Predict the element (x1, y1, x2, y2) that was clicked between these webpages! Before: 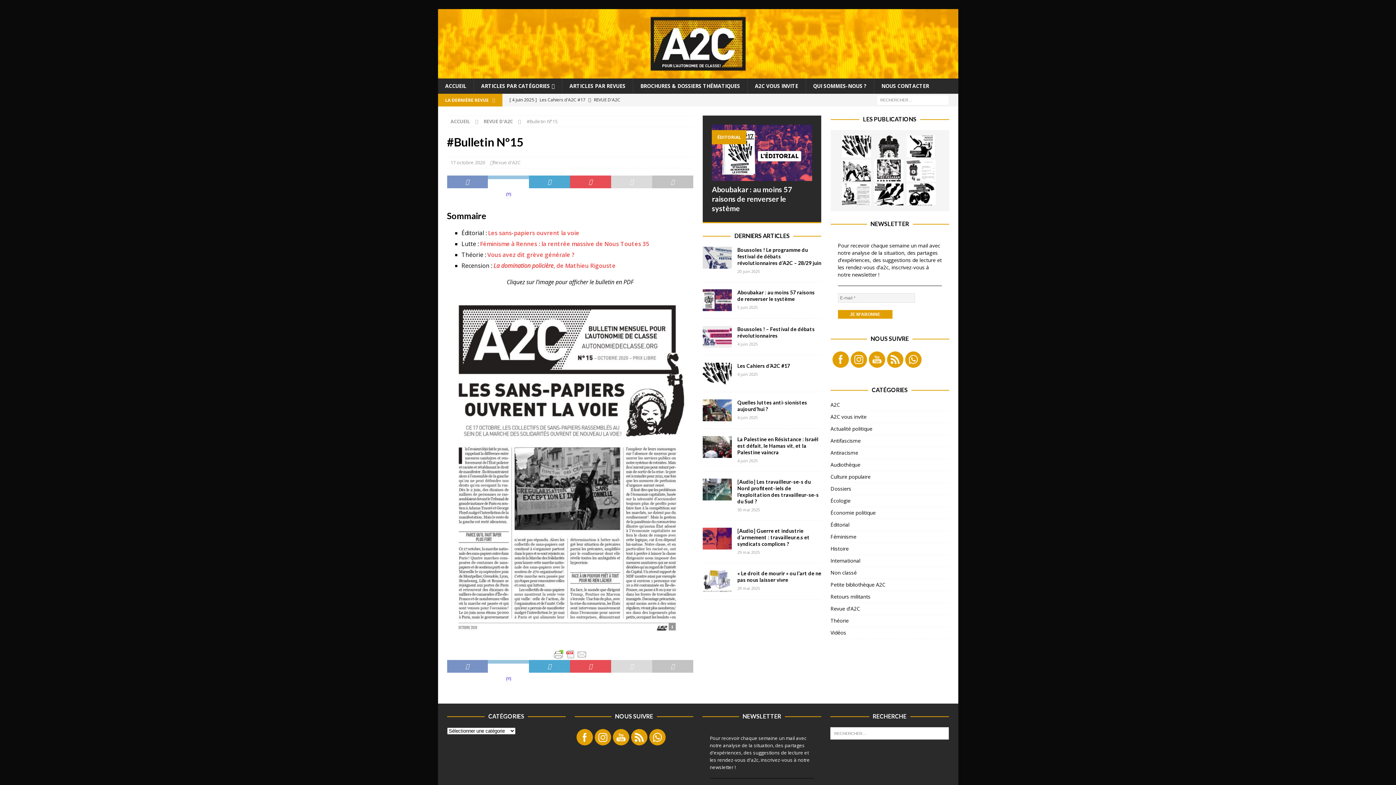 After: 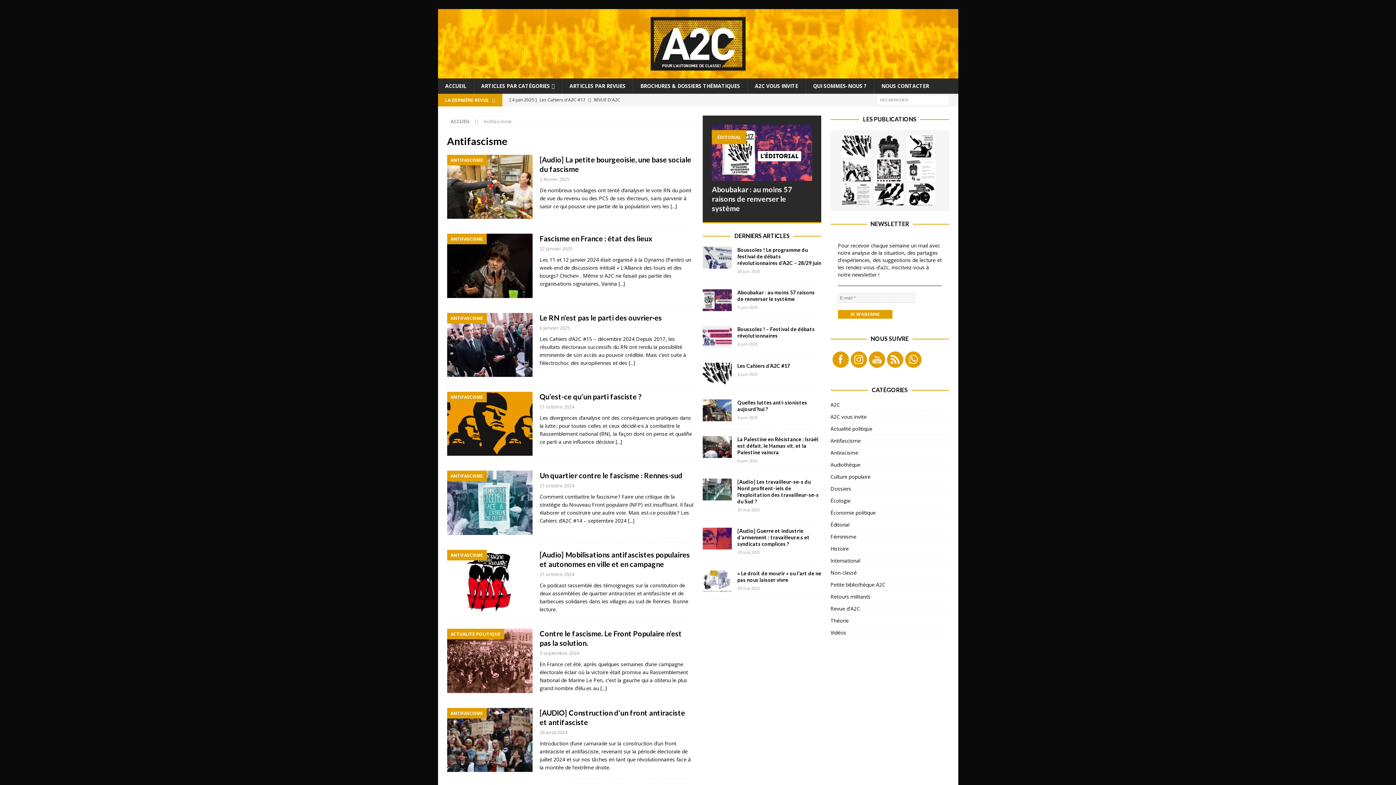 Action: label: Antifascisme bbox: (830, 435, 949, 446)